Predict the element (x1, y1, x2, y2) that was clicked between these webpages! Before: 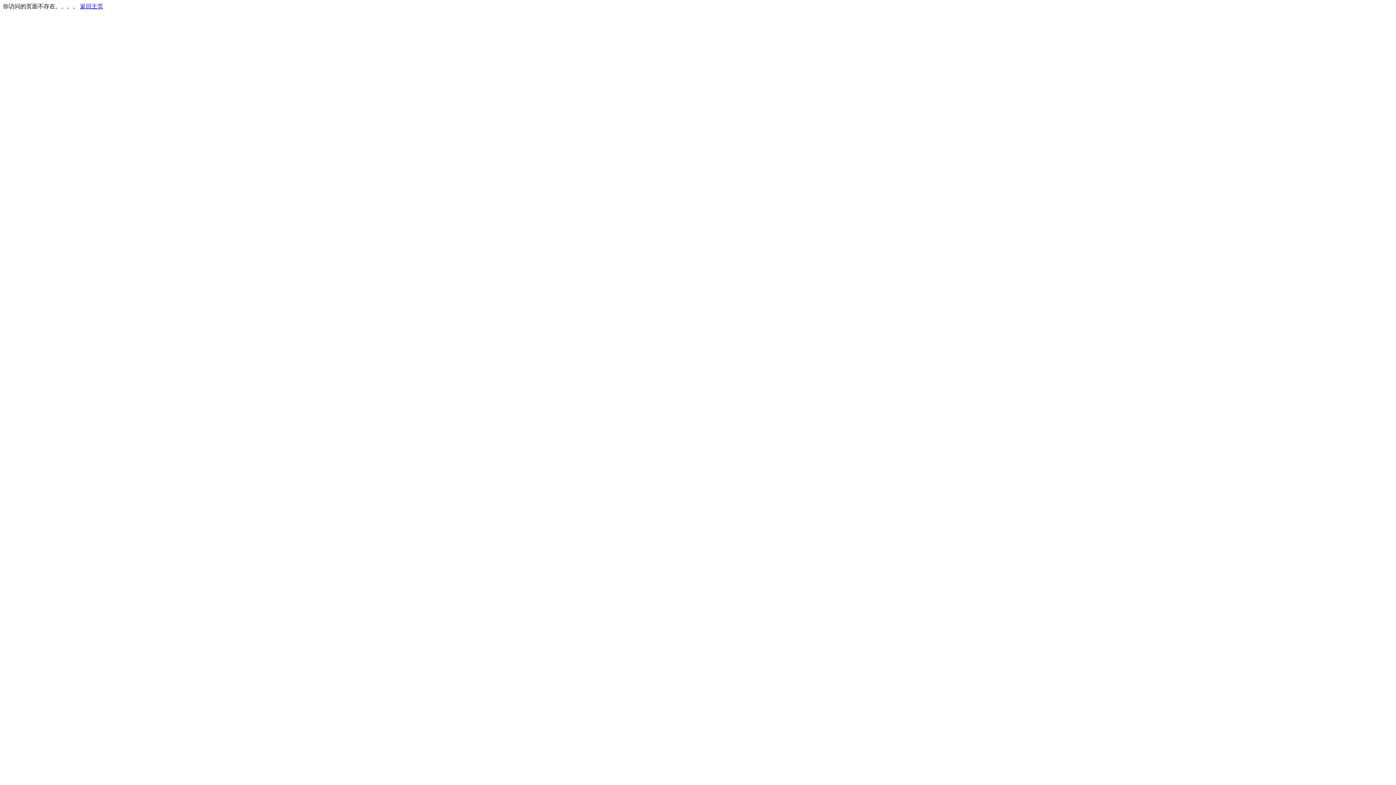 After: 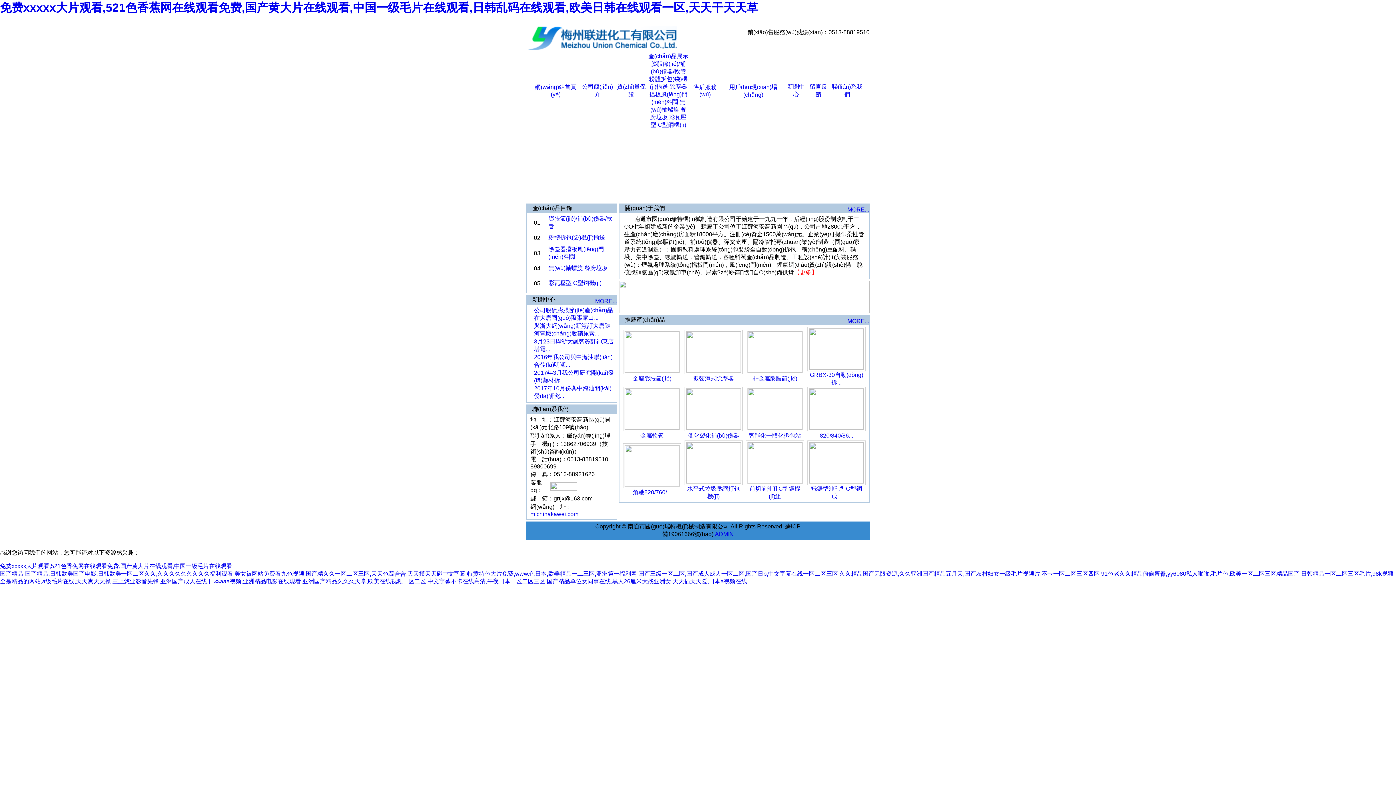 Action: bbox: (80, 3, 103, 9) label: 返回主页